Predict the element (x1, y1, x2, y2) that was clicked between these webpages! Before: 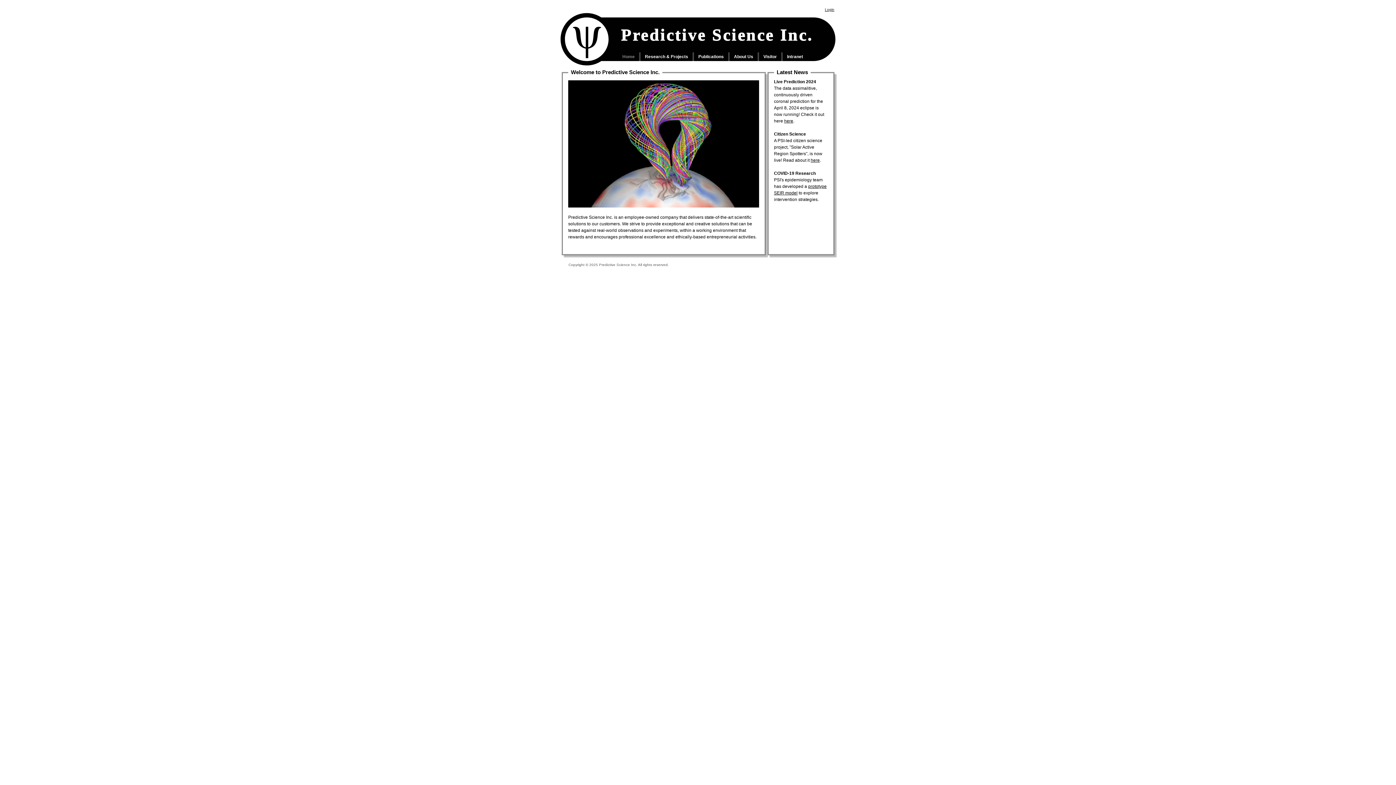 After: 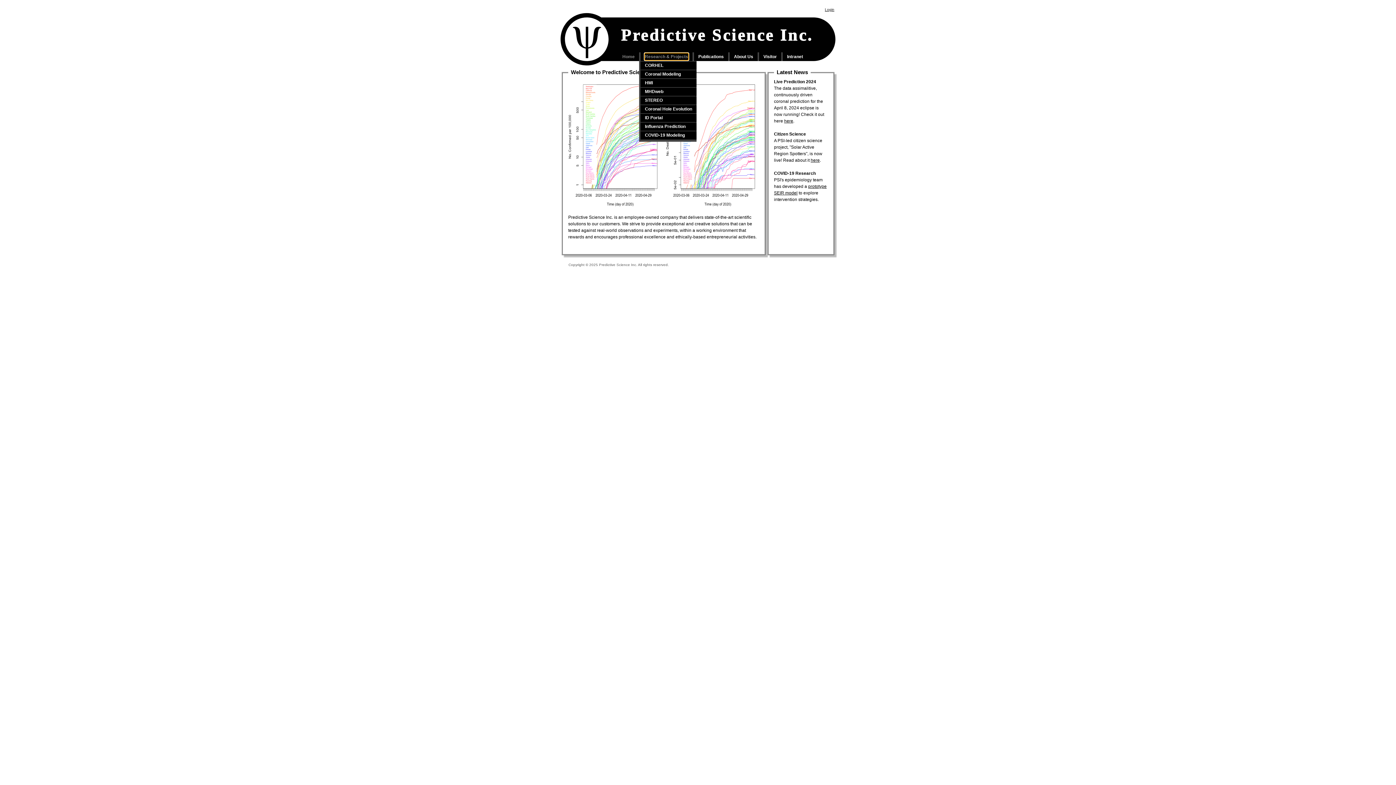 Action: label: Research & Projects bbox: (645, 53, 688, 59)